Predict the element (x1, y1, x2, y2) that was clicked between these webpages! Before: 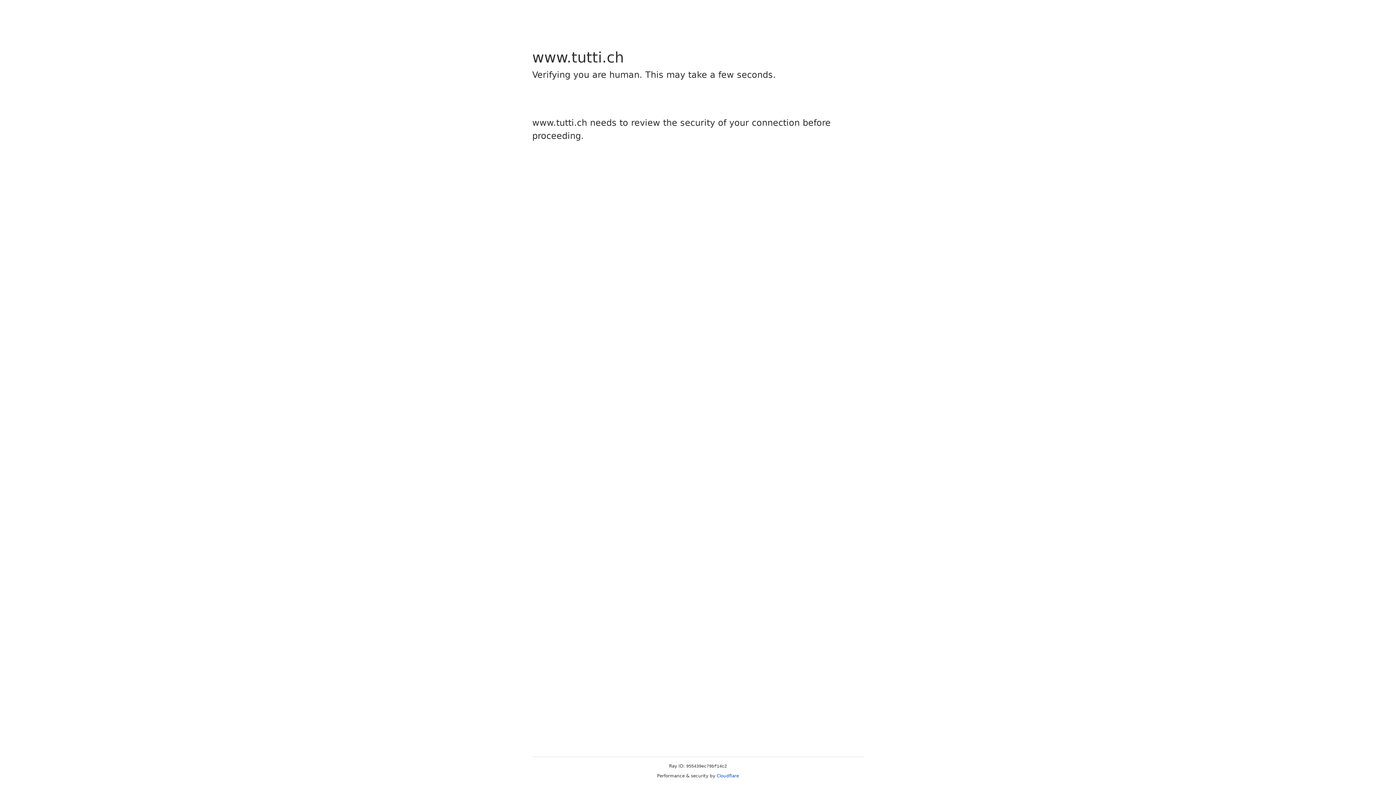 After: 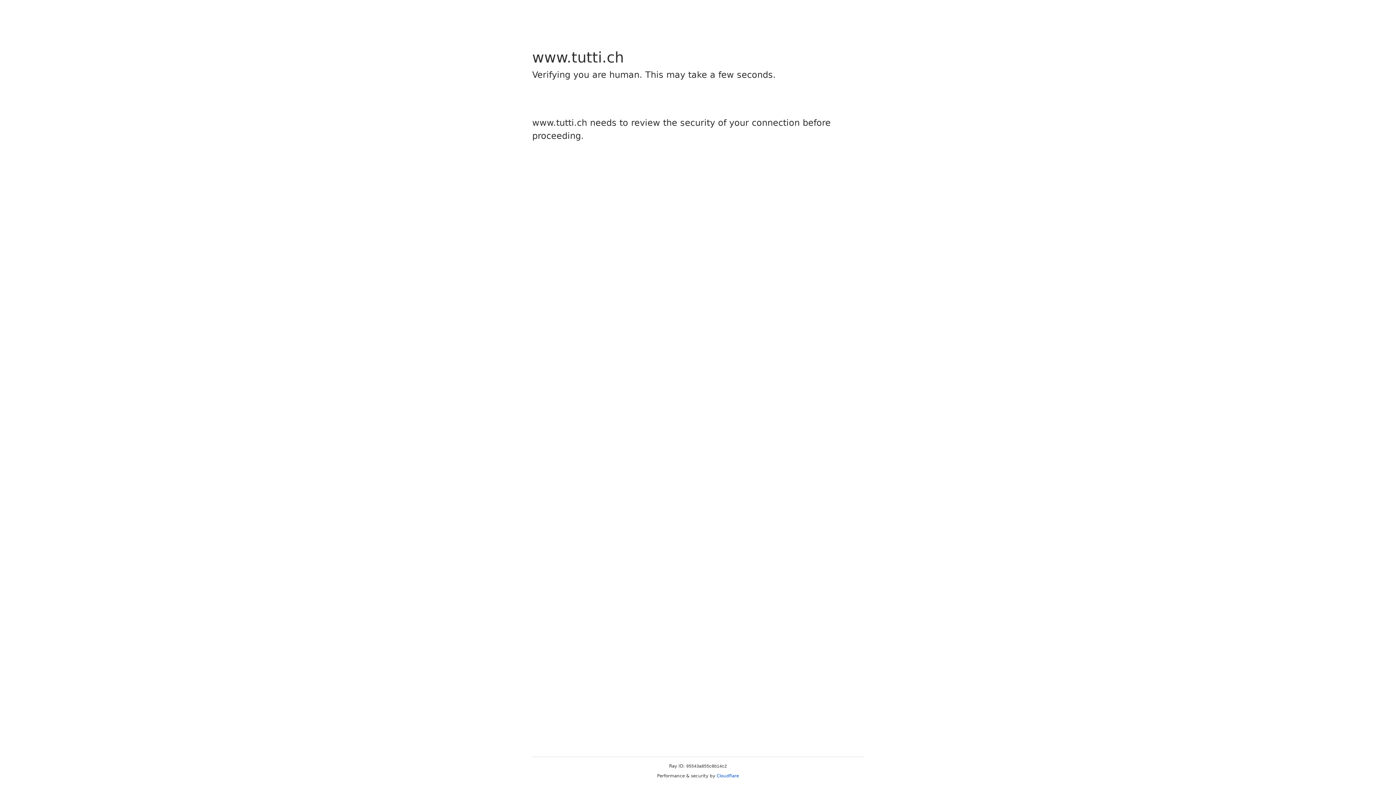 Action: bbox: (716, 773, 739, 778) label: Cloudflare